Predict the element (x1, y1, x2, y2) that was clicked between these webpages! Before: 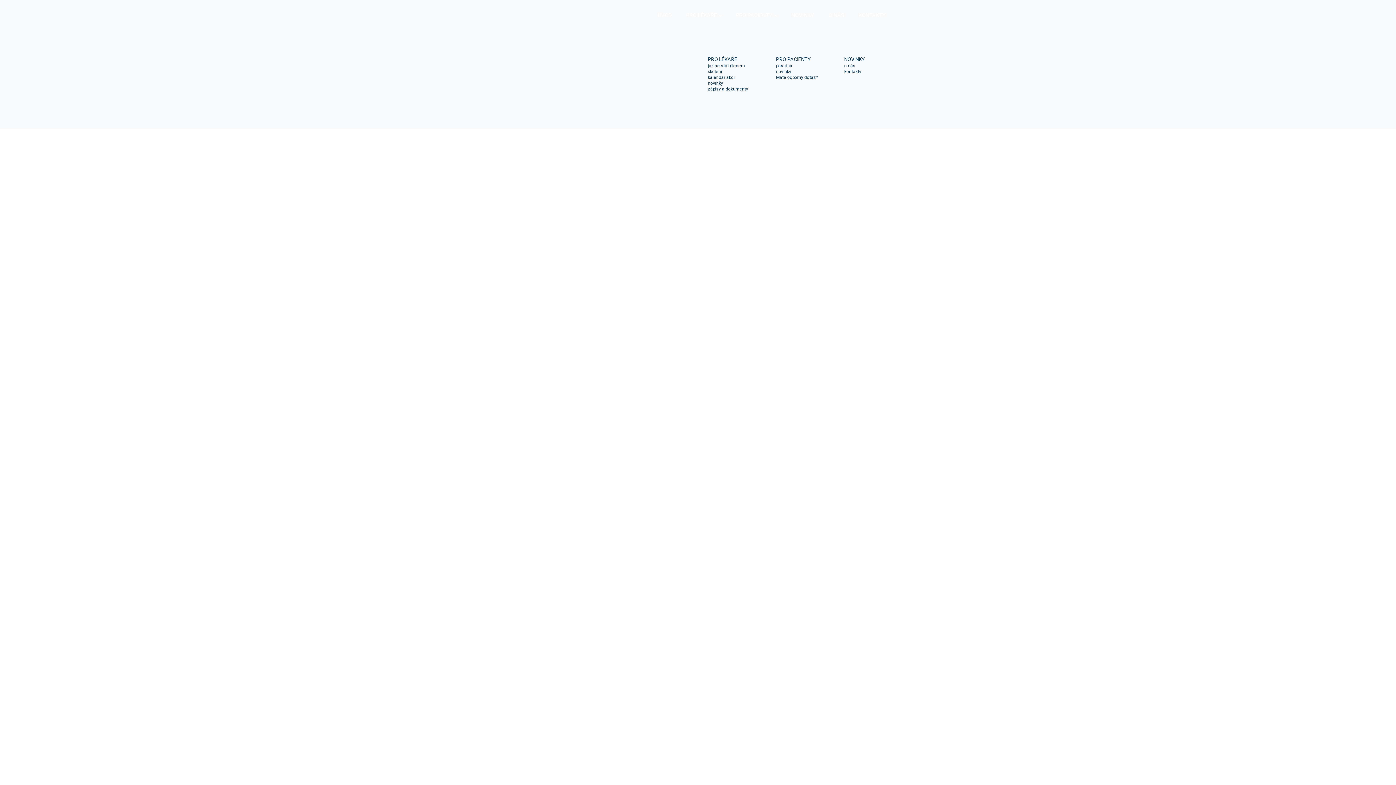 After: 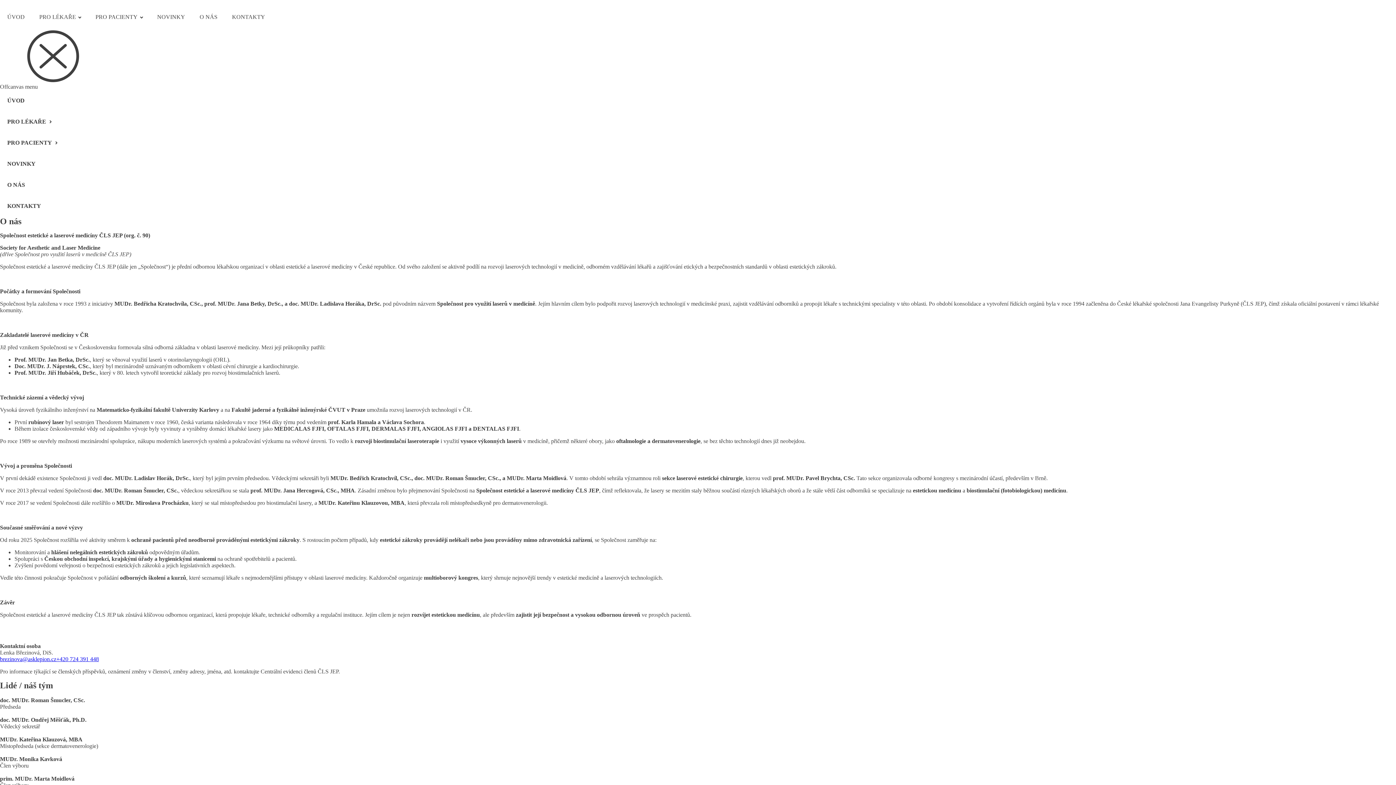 Action: bbox: (844, 62, 855, 68) label: o nás